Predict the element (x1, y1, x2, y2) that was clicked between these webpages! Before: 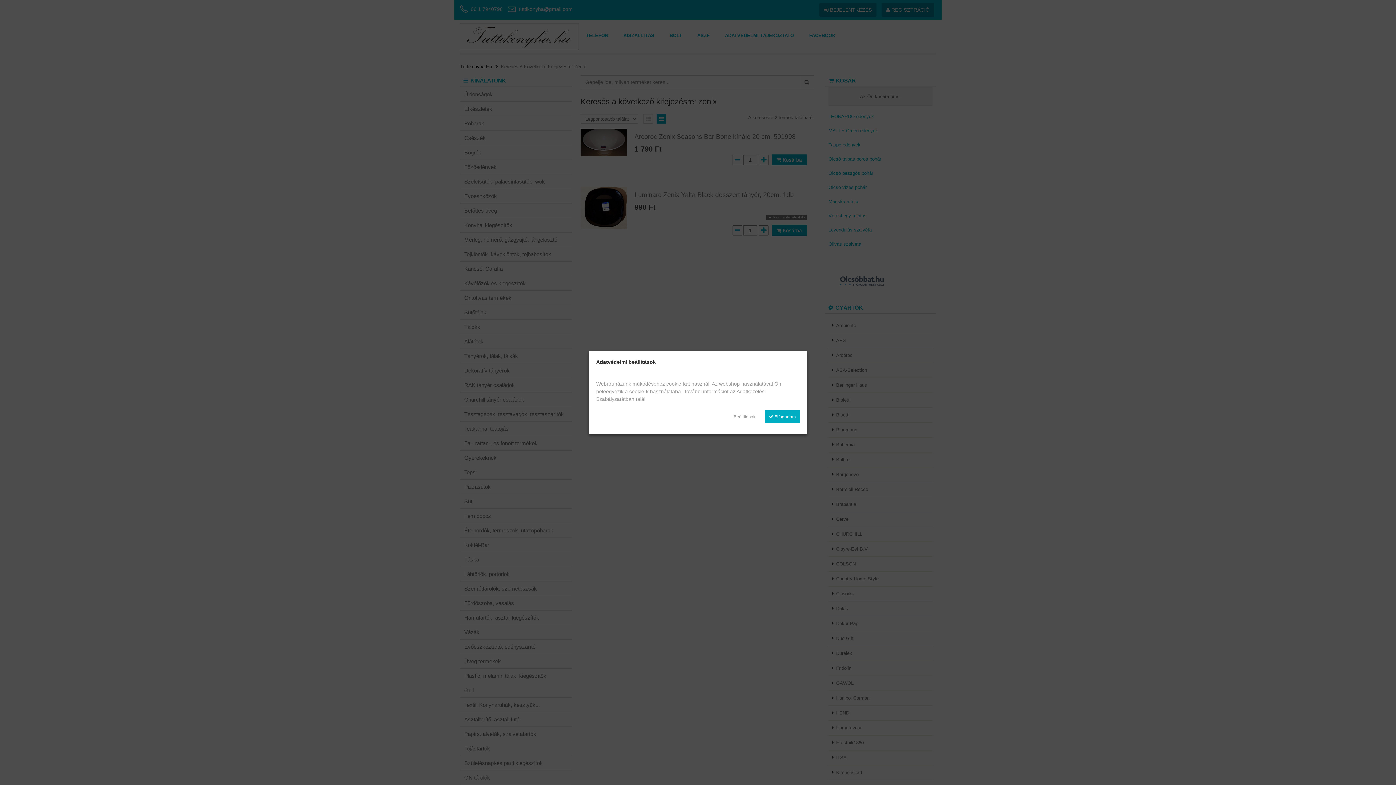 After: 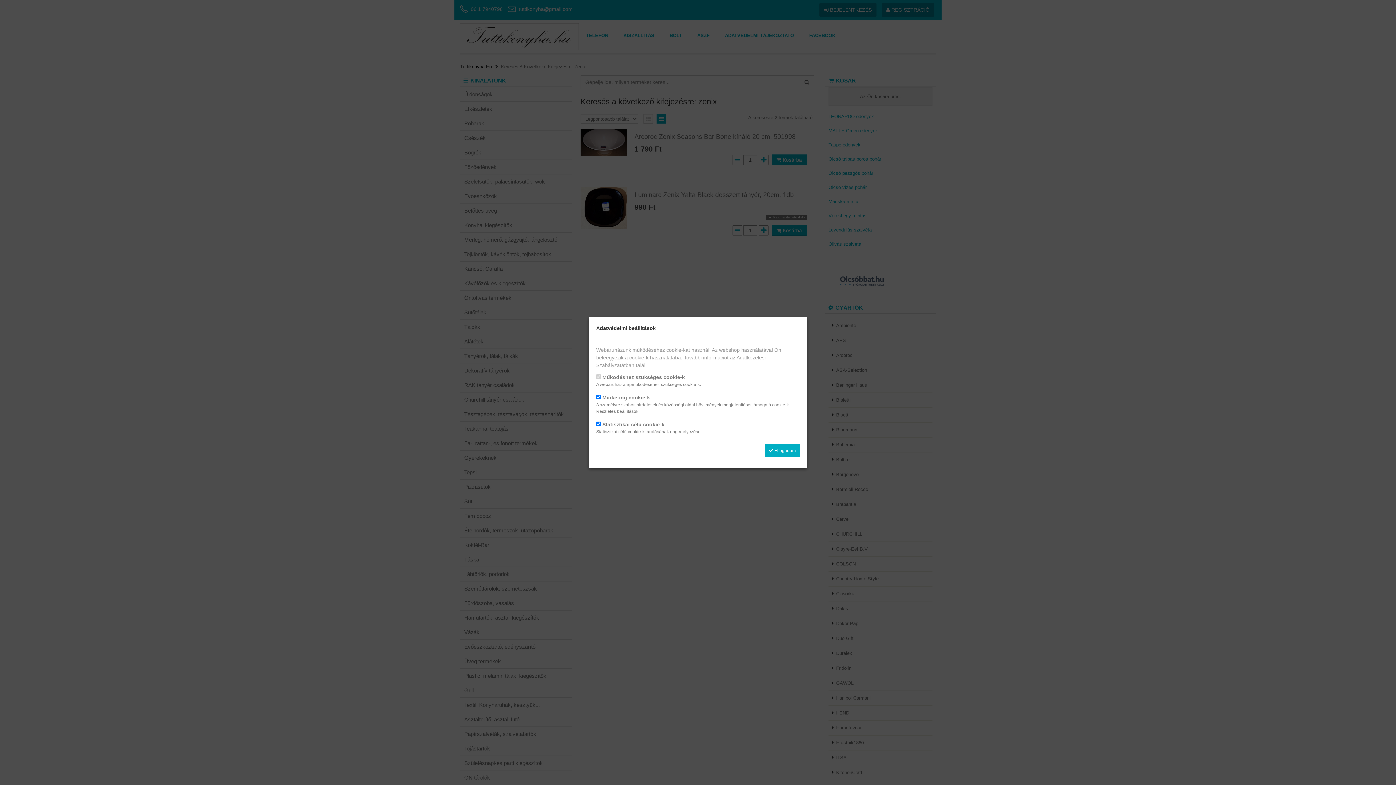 Action: label: Beállítások bbox: (729, 410, 759, 423)